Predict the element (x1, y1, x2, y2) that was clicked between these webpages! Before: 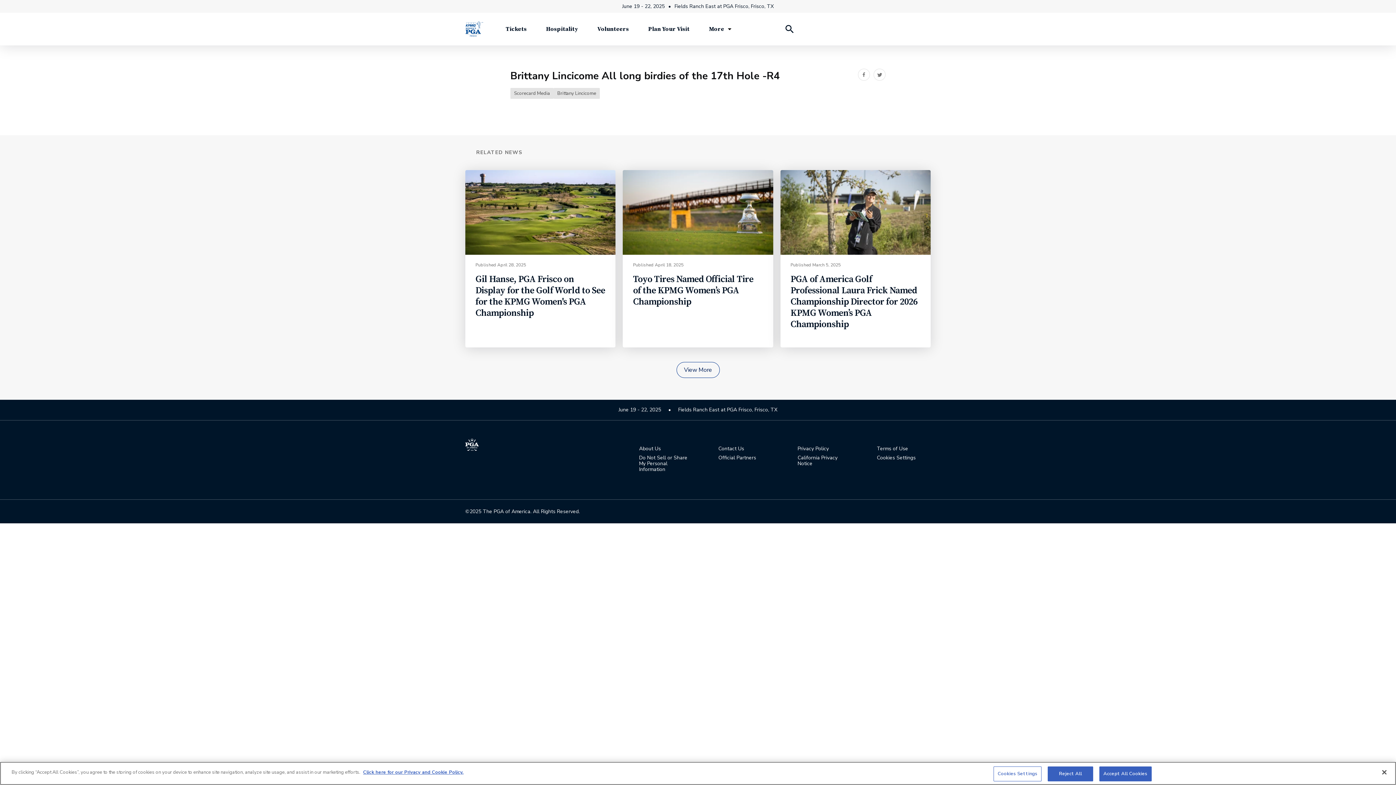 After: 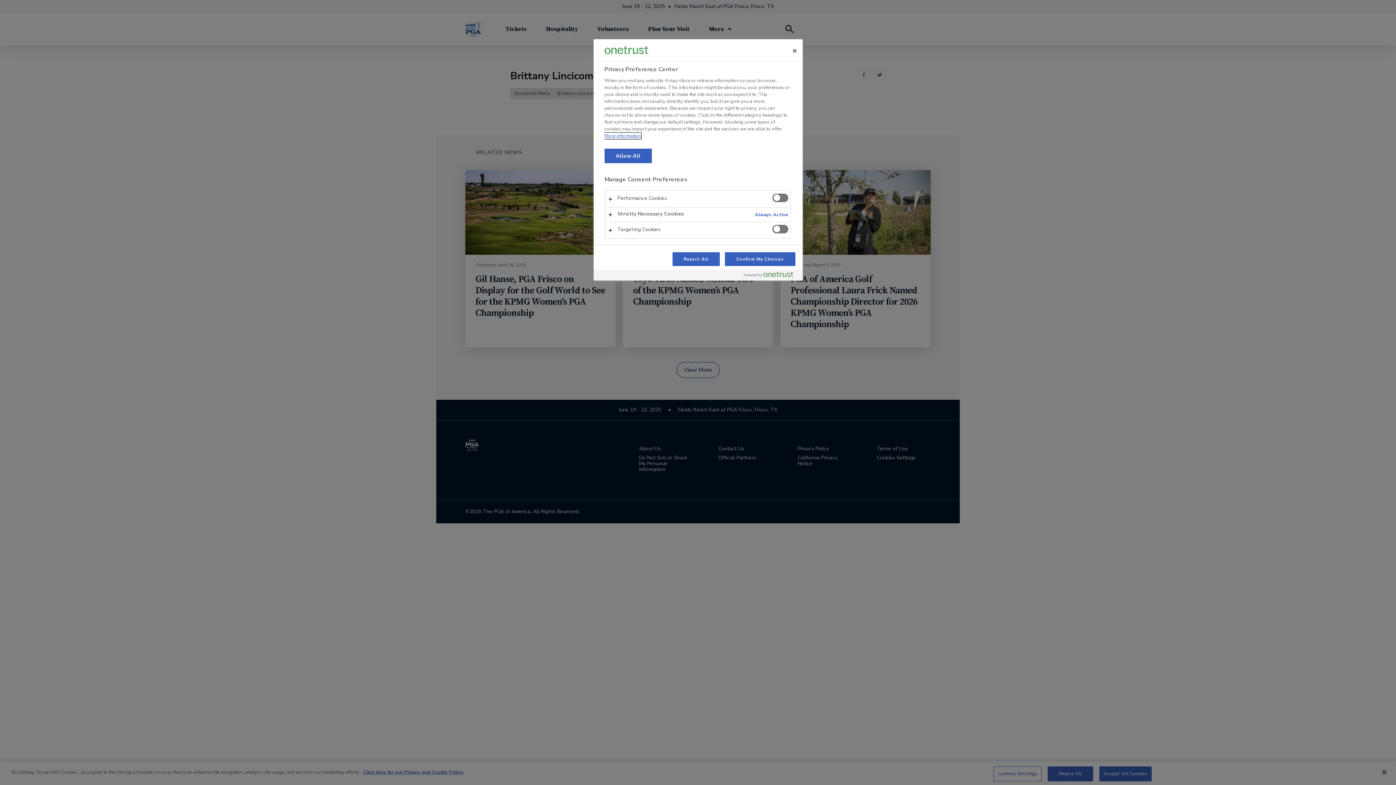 Action: label: Cookies Settings bbox: (877, 454, 916, 461)